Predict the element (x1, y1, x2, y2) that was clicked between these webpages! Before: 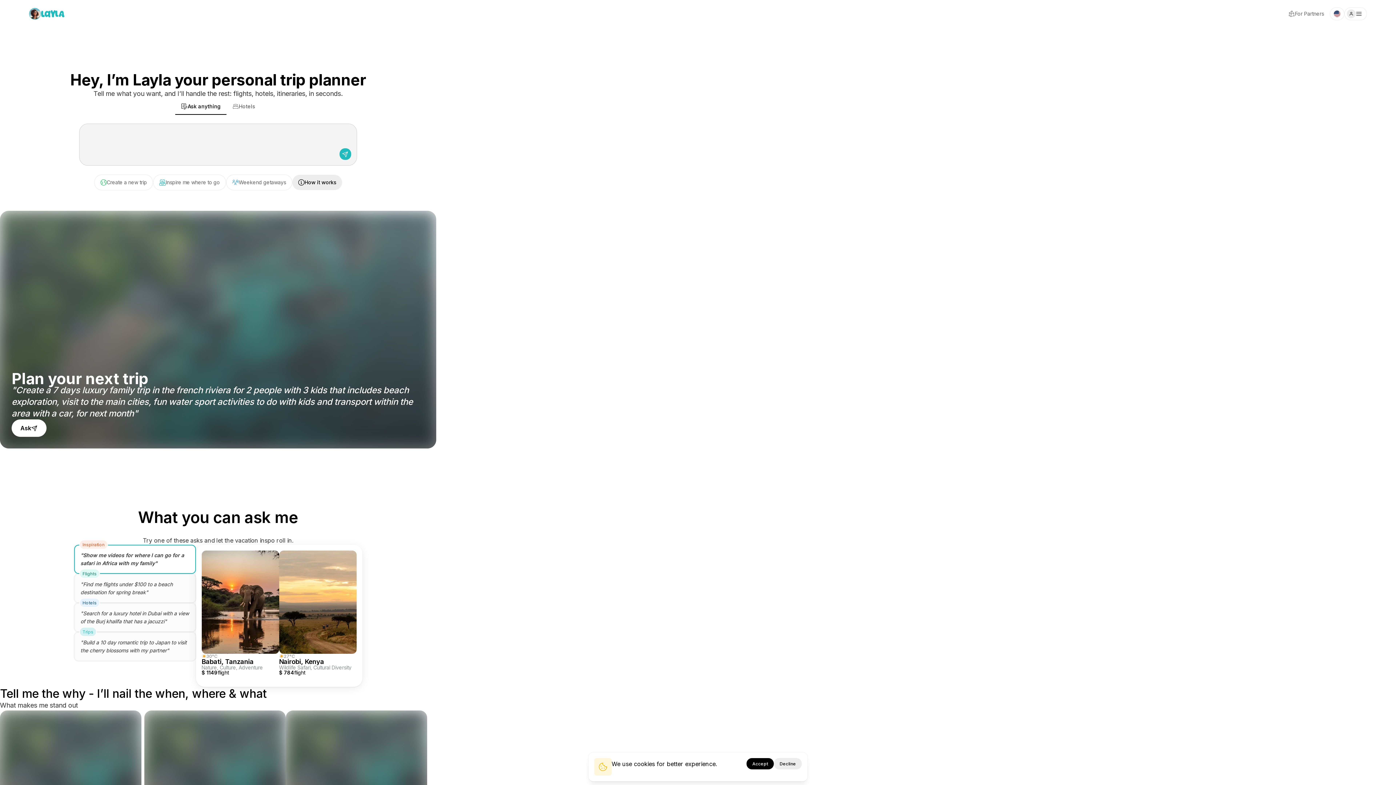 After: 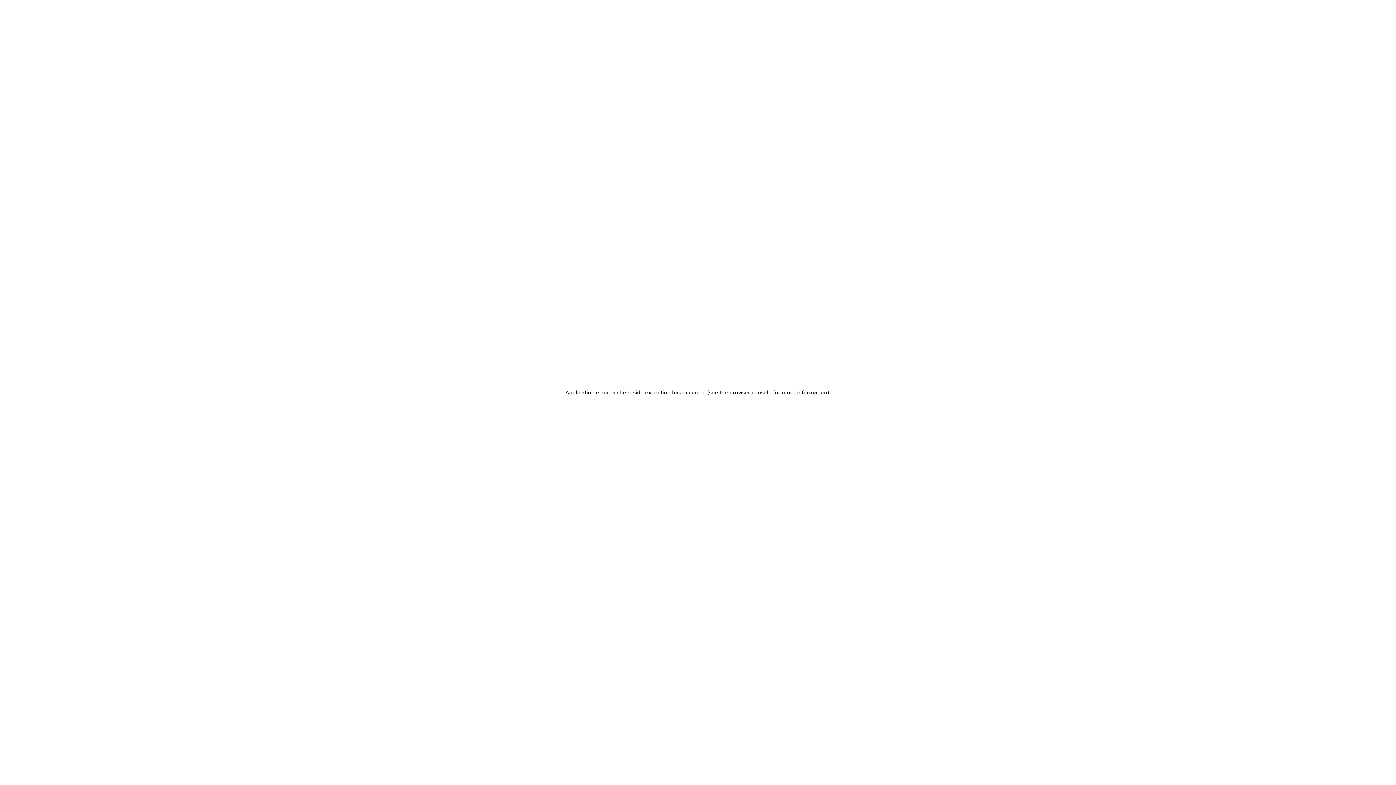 Action: label: Inspire me where to go bbox: (153, 174, 226, 190)